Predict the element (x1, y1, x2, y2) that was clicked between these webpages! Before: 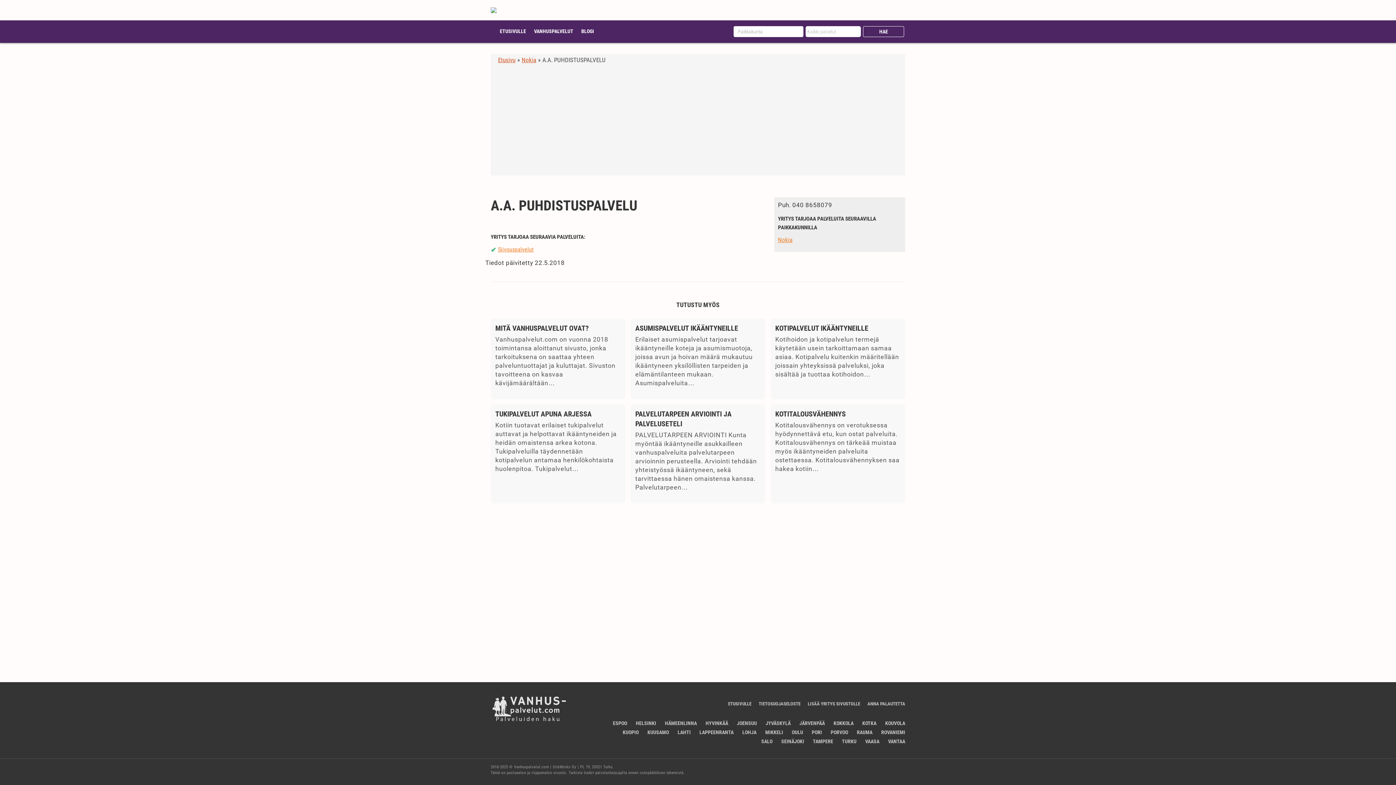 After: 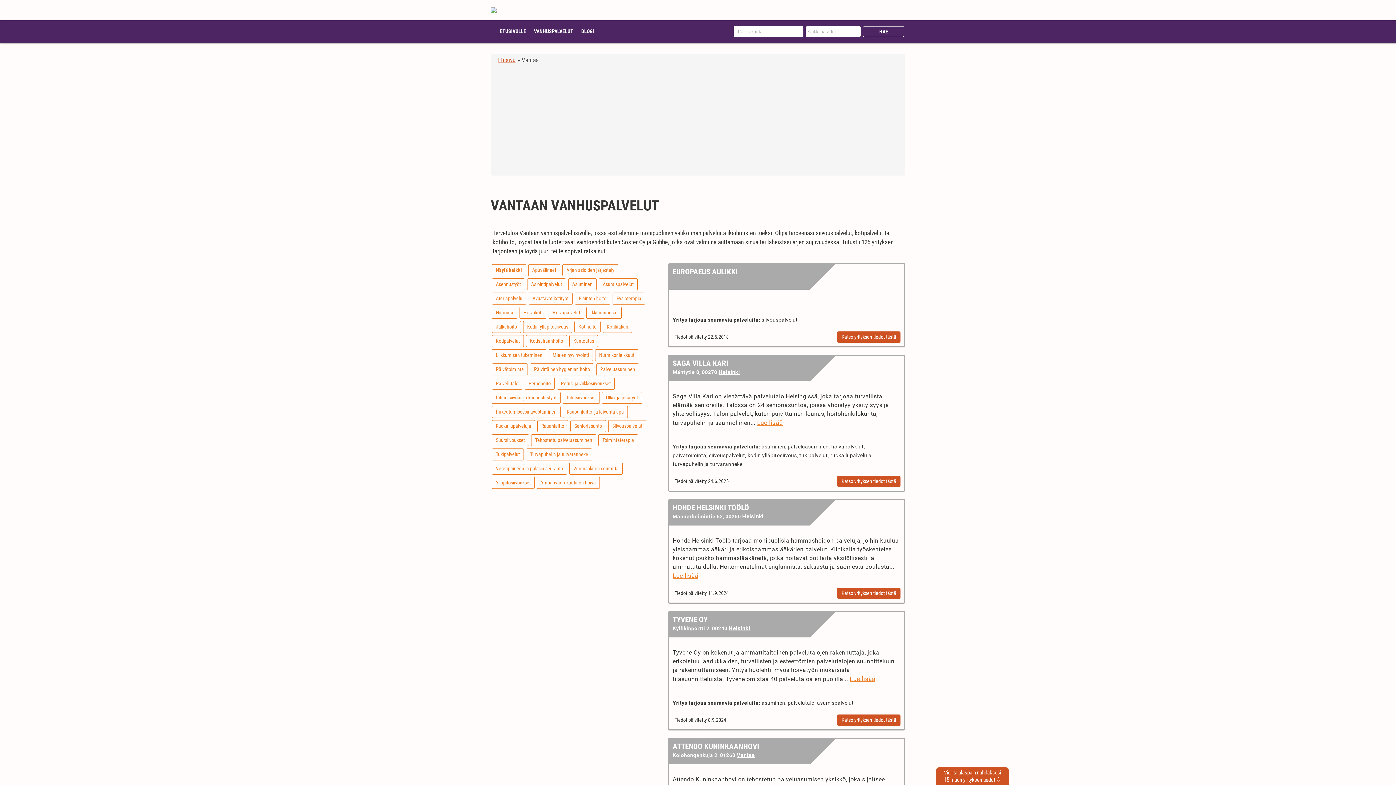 Action: label: VANTAA bbox: (888, 738, 905, 744)